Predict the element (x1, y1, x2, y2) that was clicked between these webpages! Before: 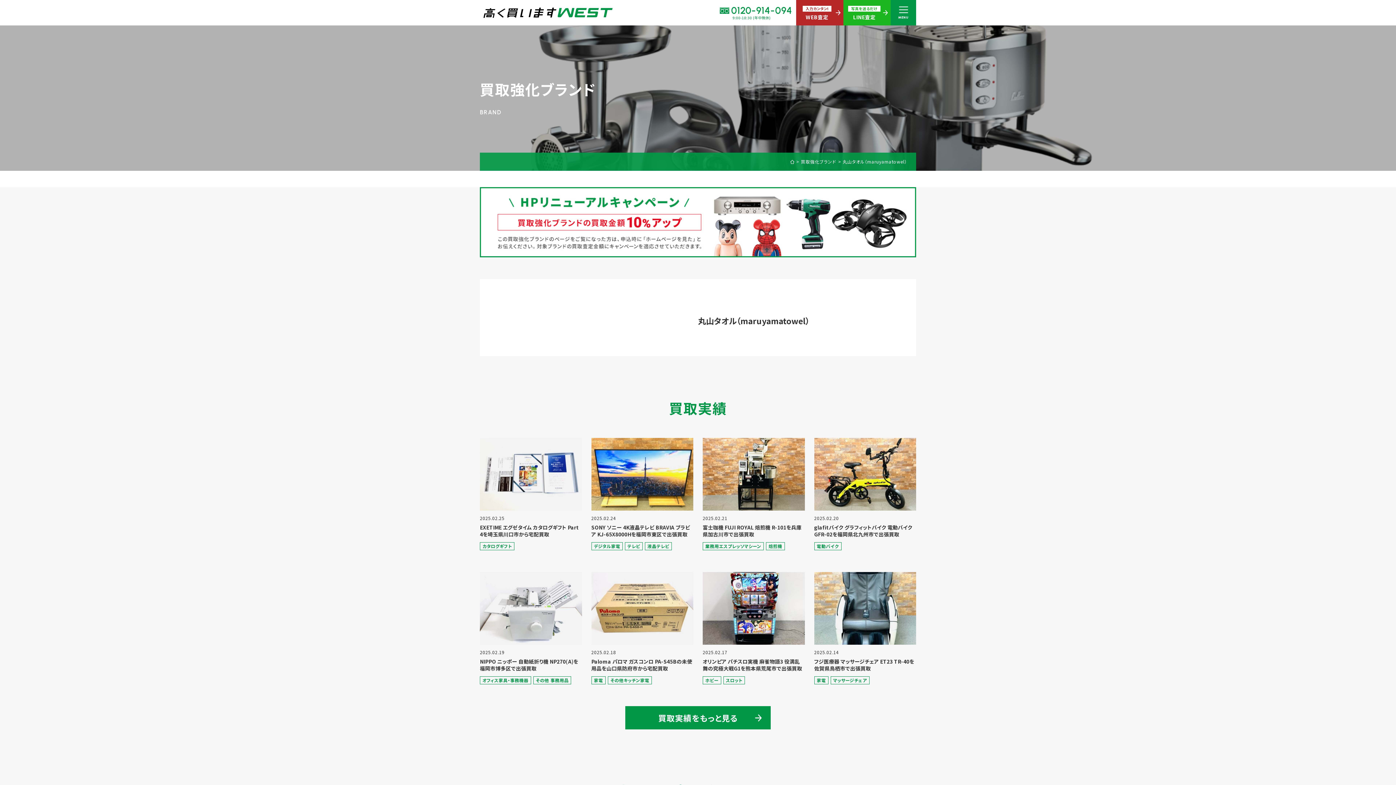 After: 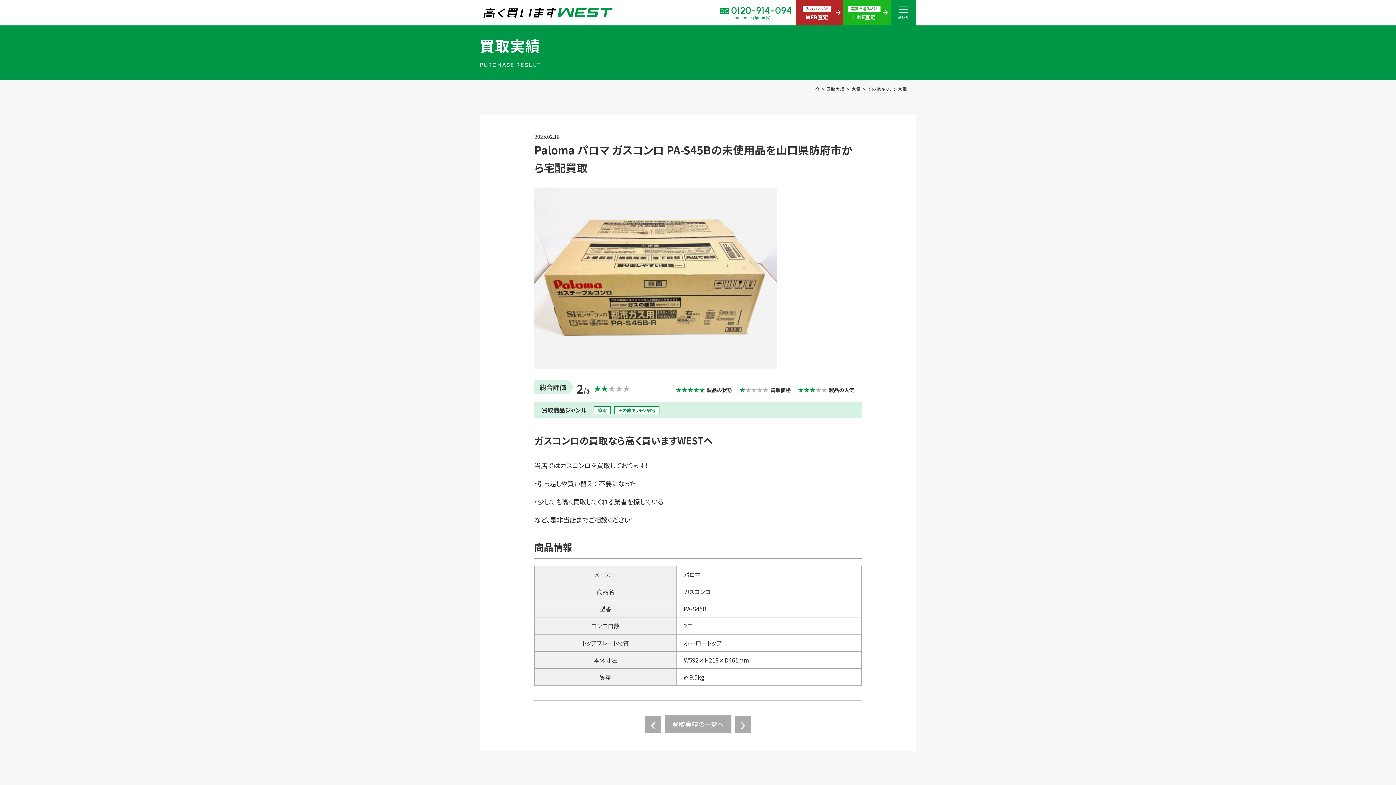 Action: label: 2025.02.18

Paloma パロマ ガスコンロ PA-S45Bの未使用品を山口県防府市から宅配買取

家電その他キッチン家電 bbox: (591, 572, 693, 684)